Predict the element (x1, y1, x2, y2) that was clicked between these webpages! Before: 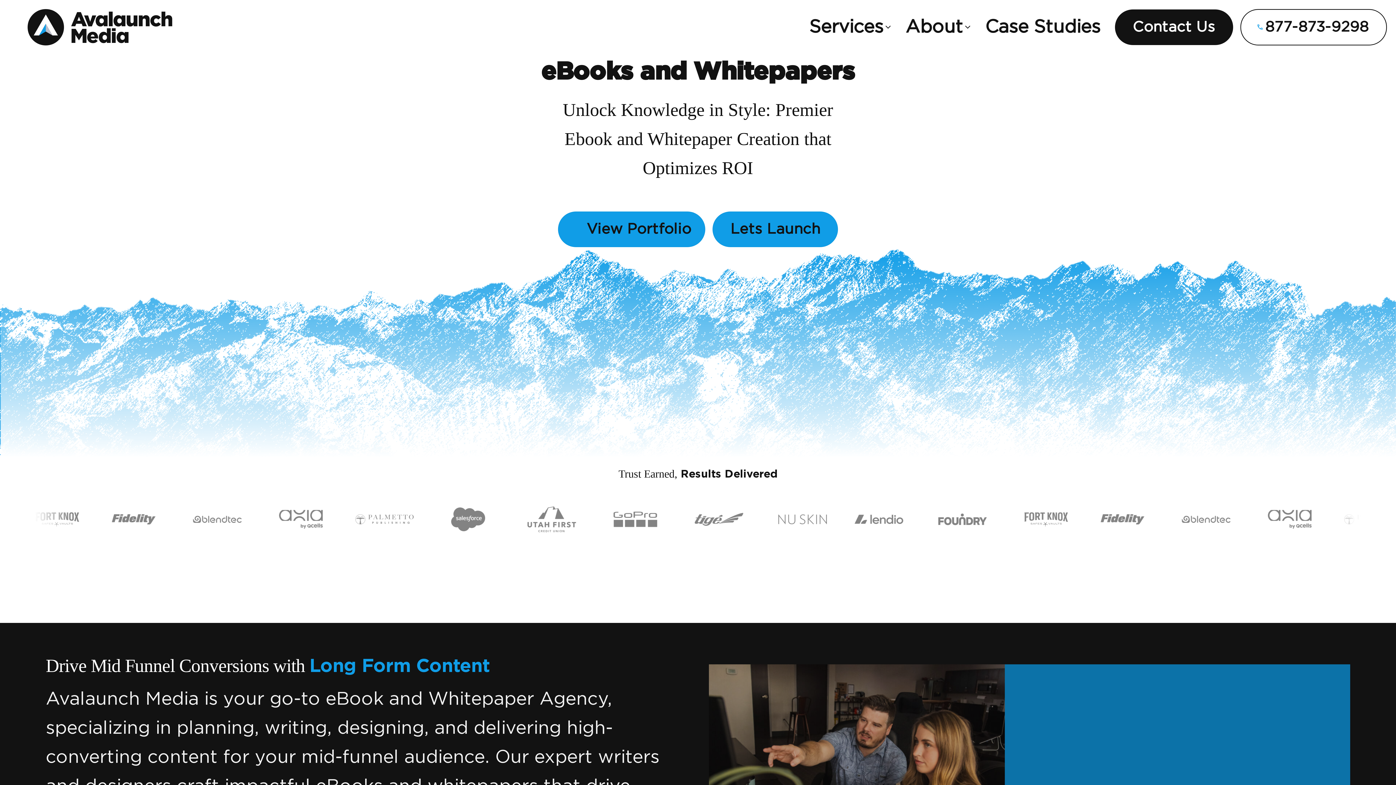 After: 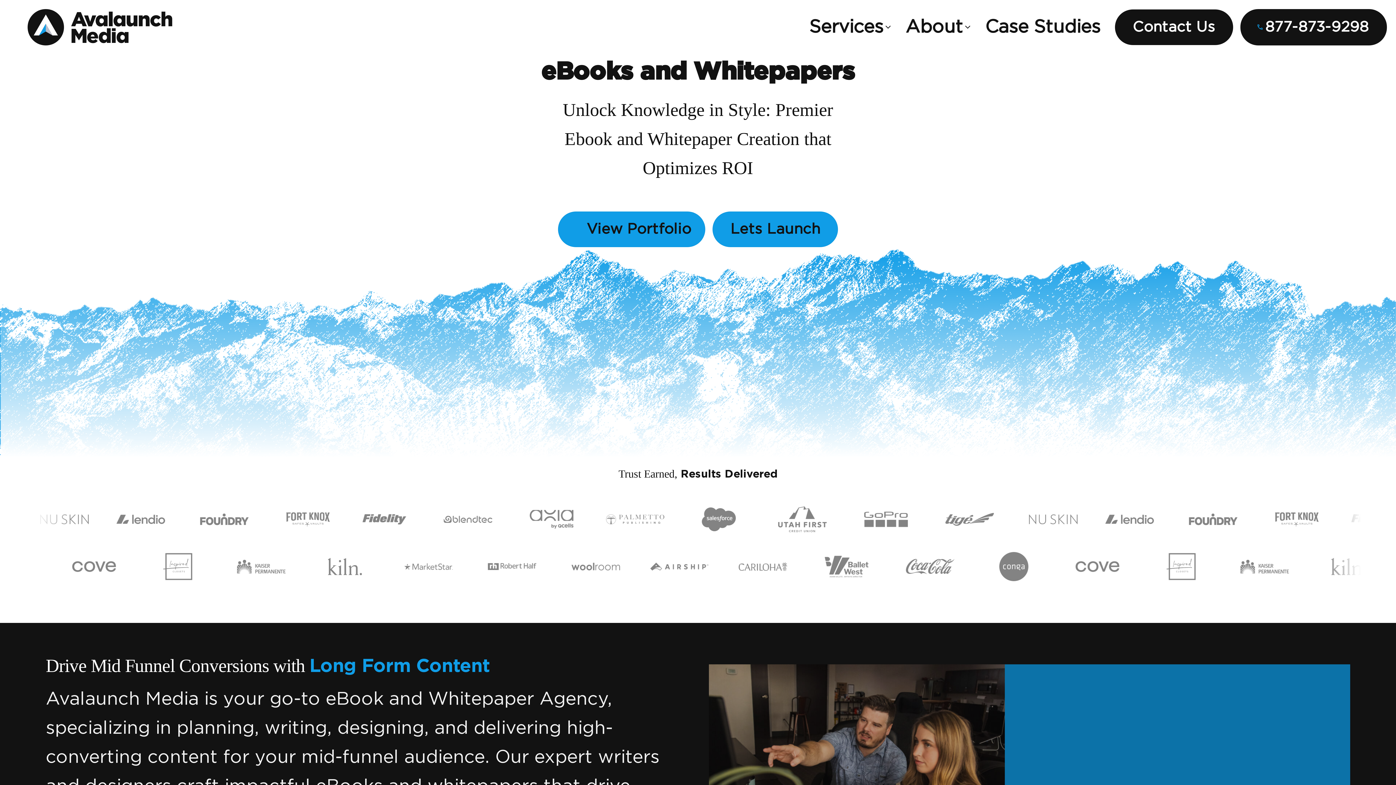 Action: bbox: (1240, 9, 1387, 45) label: 877-873-9298